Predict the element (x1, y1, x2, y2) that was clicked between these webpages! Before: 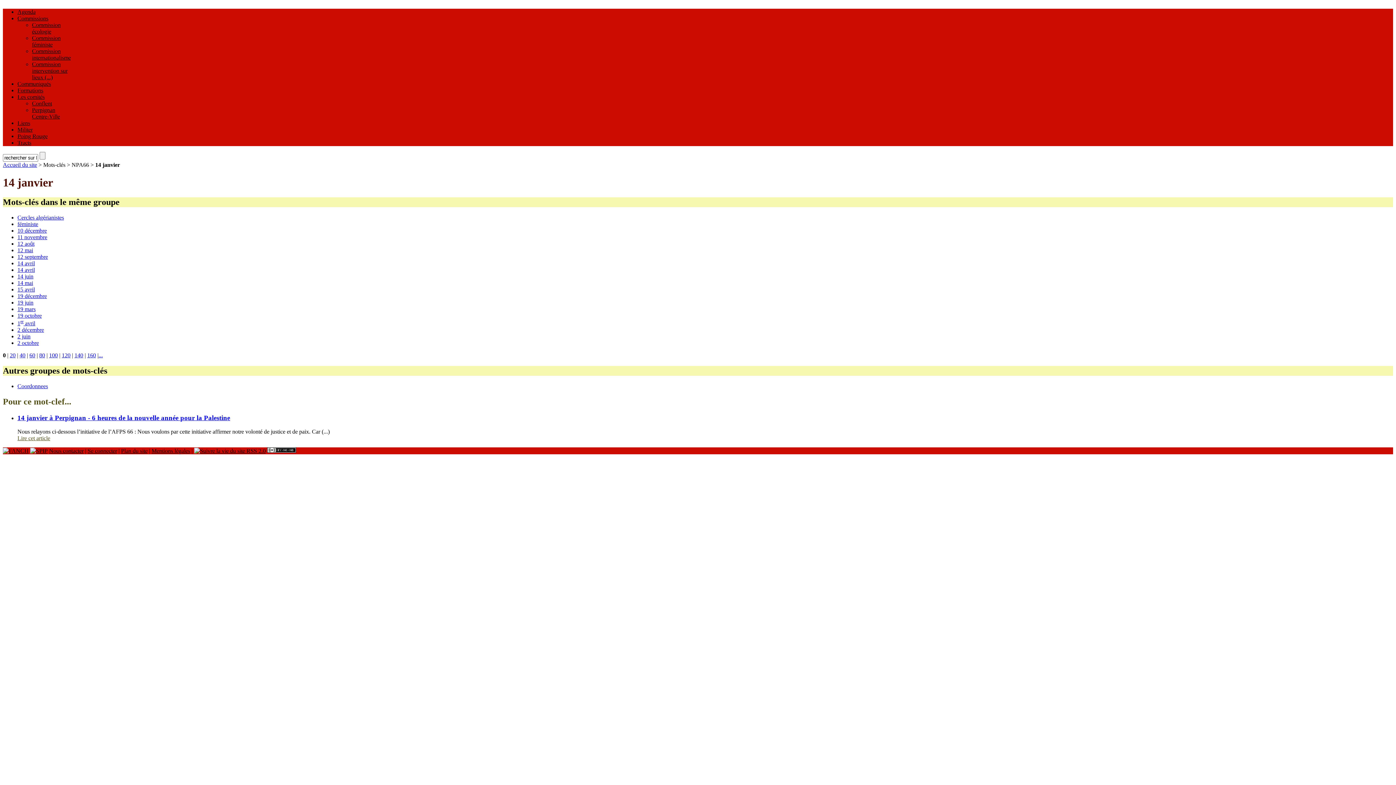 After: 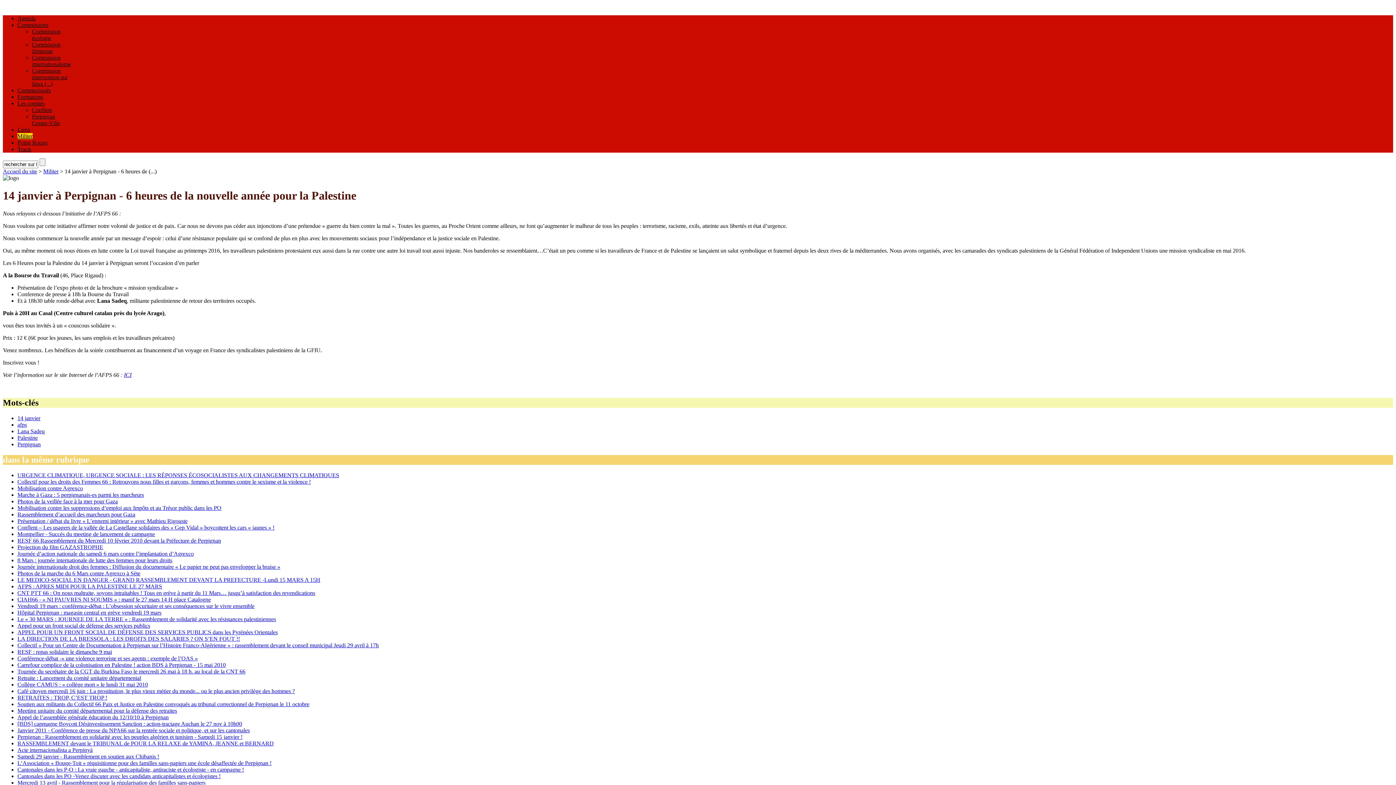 Action: bbox: (17, 435, 50, 441) label: Lire cet article